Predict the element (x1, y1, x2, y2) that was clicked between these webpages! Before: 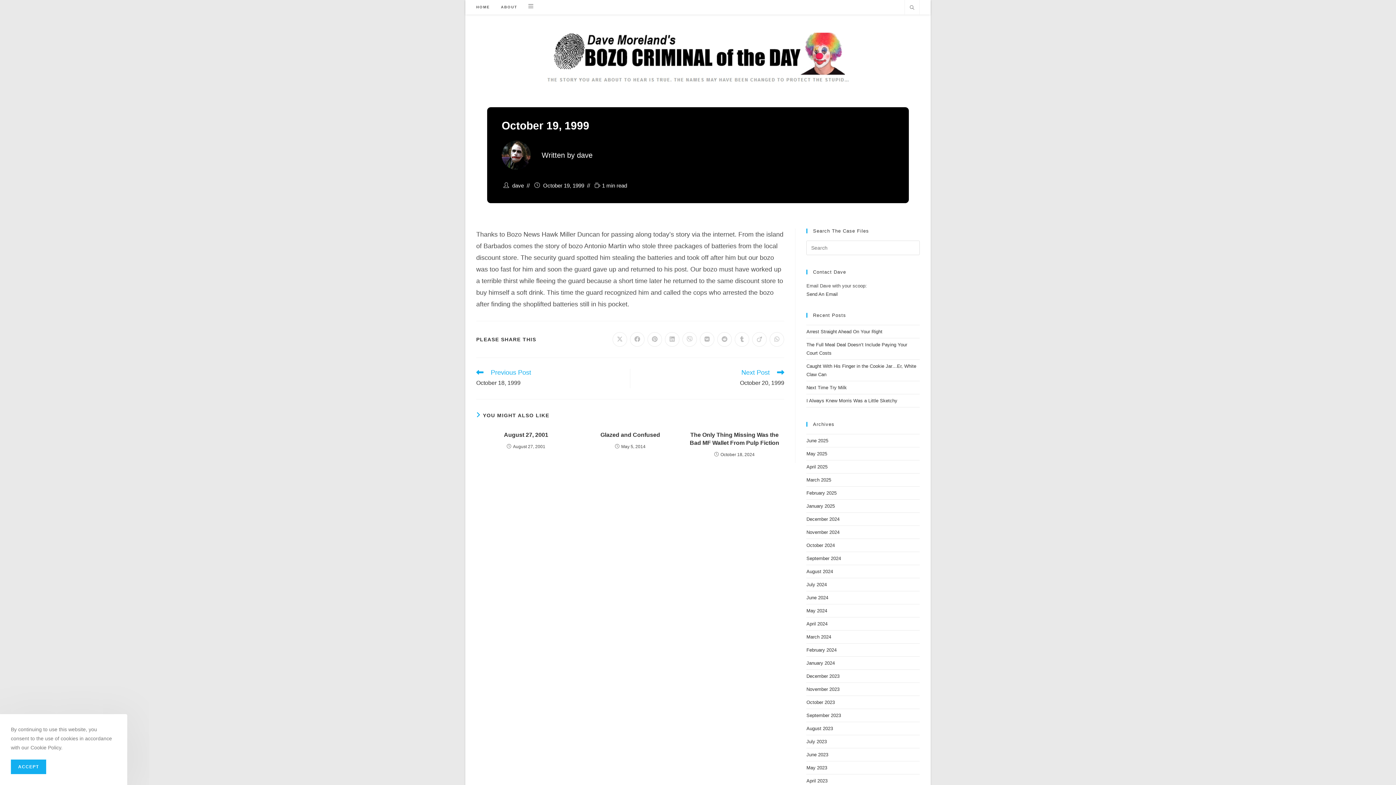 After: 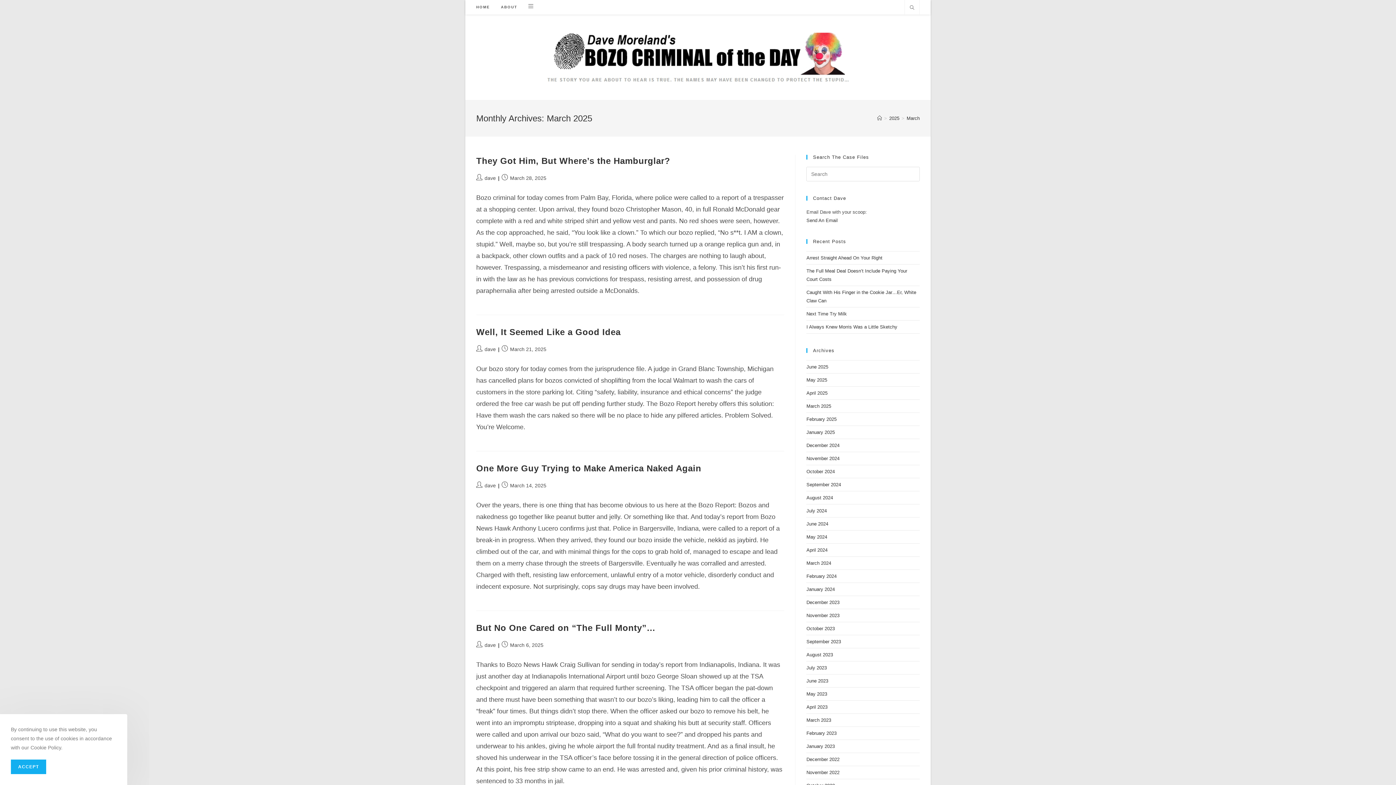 Action: label: March 2025 bbox: (806, 477, 831, 482)